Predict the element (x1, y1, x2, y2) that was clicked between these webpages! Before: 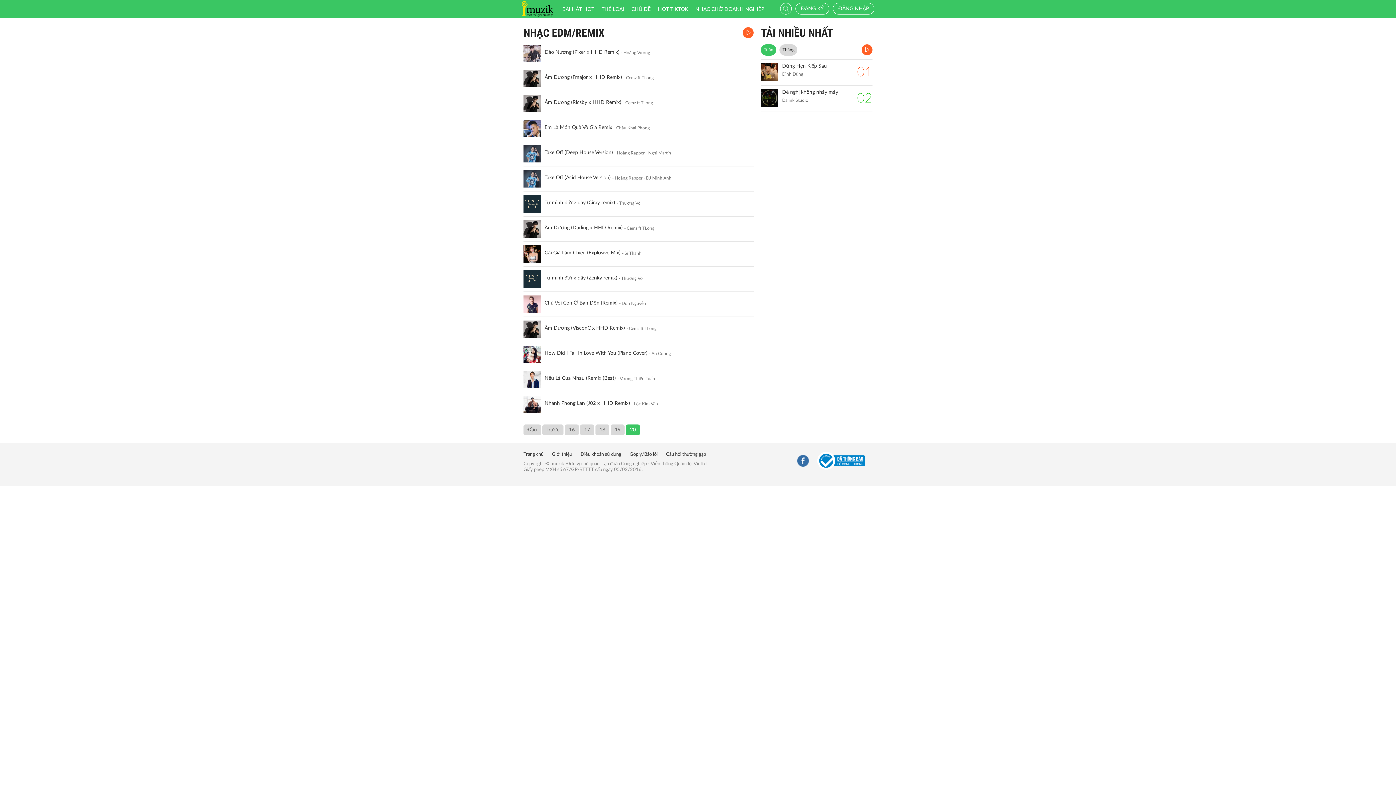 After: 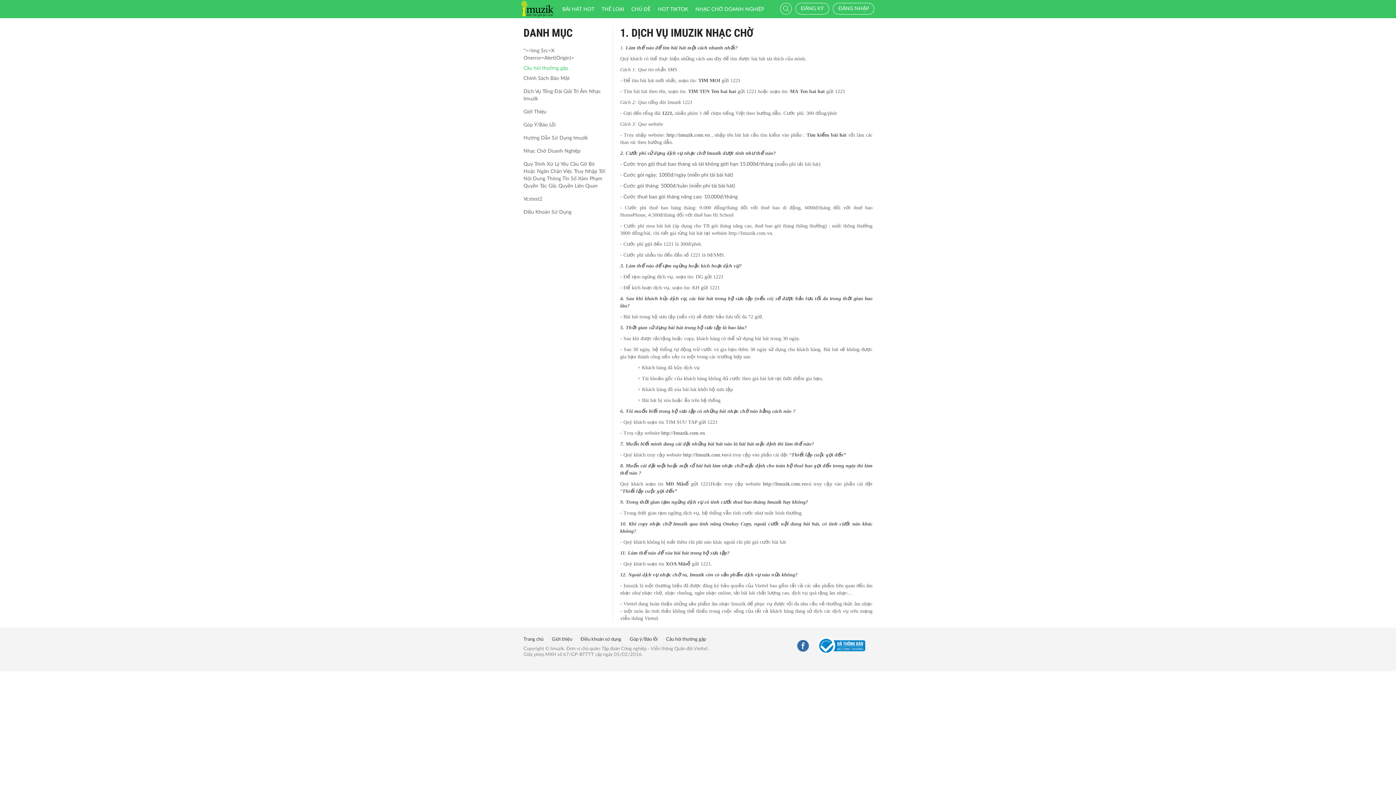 Action: label: Câu hỏi thường gặp bbox: (666, 452, 713, 457)